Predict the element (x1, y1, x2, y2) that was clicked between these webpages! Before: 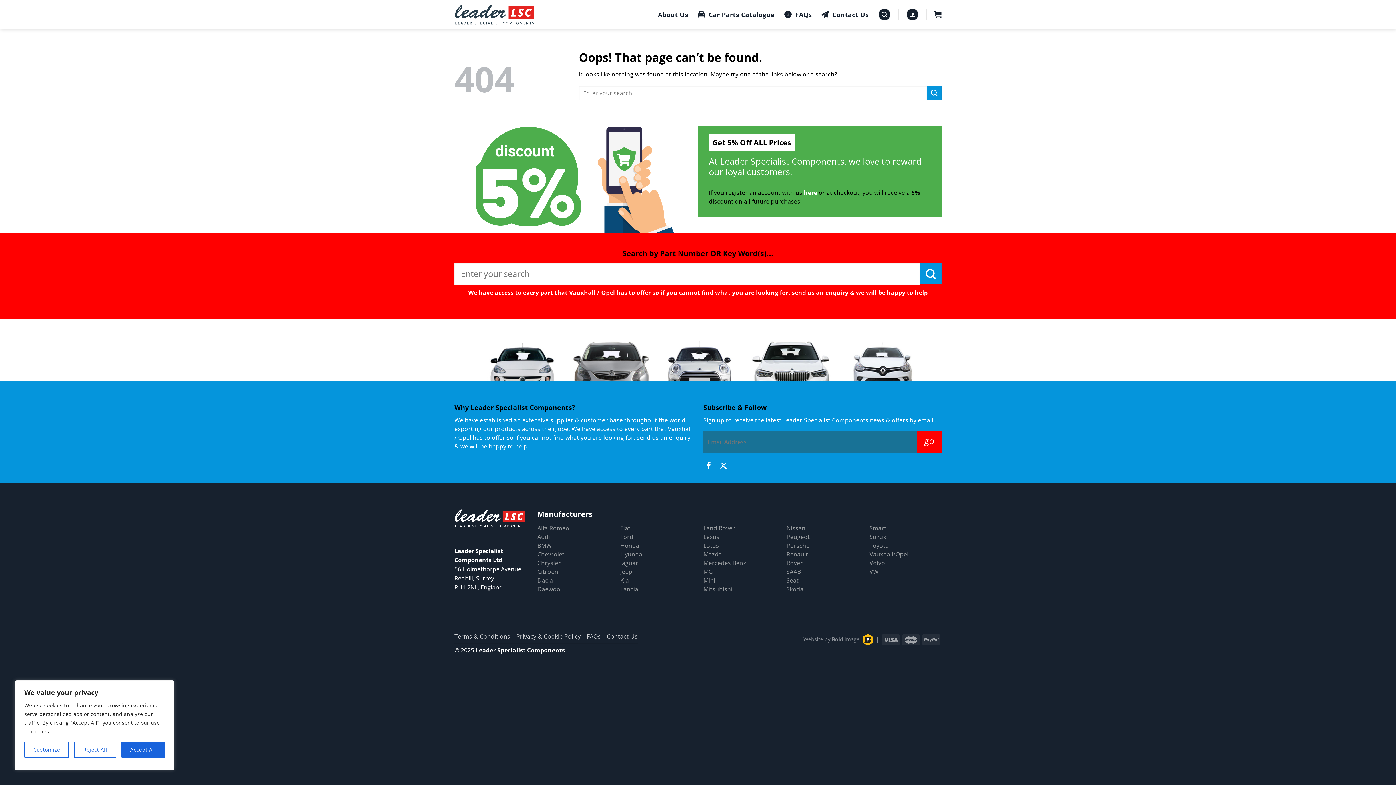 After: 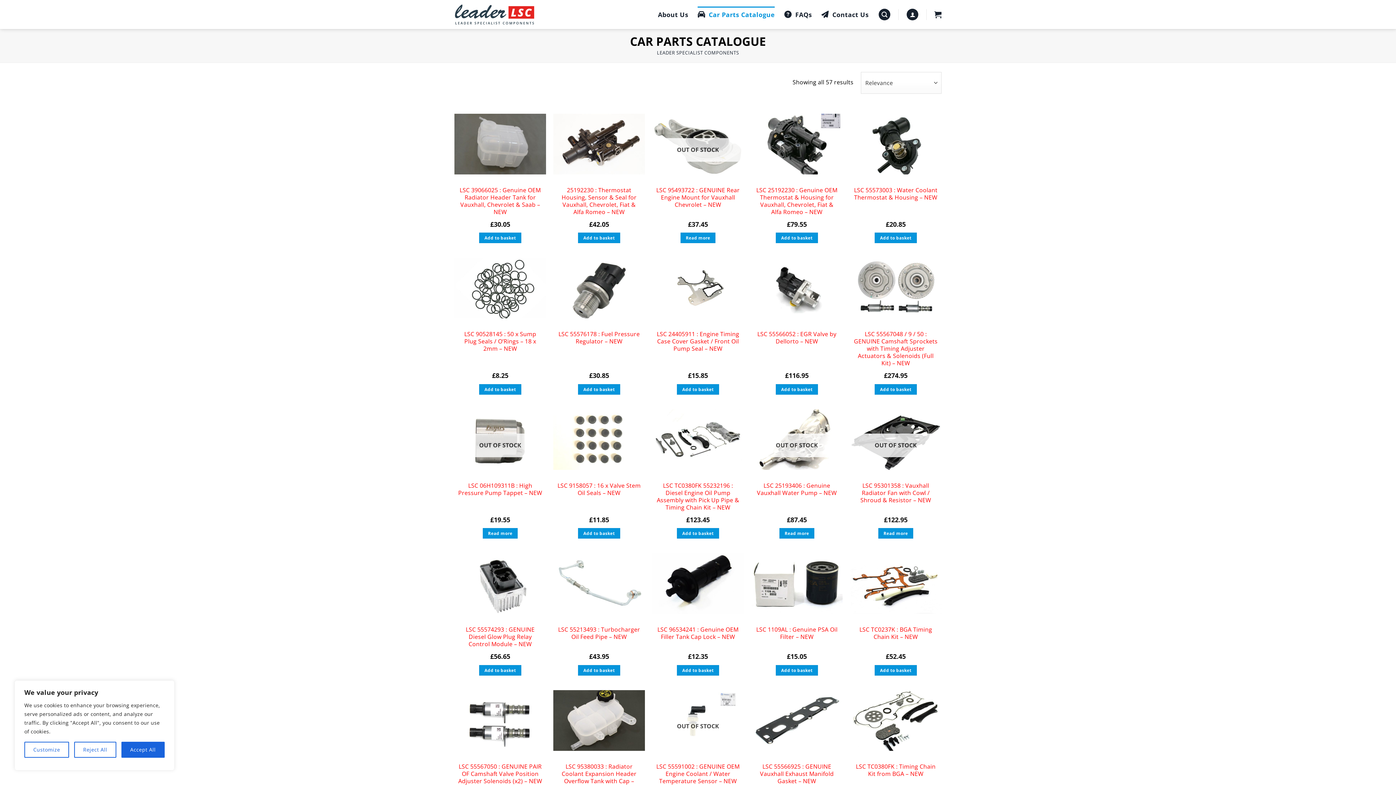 Action: label: Chevrolet bbox: (537, 550, 564, 558)